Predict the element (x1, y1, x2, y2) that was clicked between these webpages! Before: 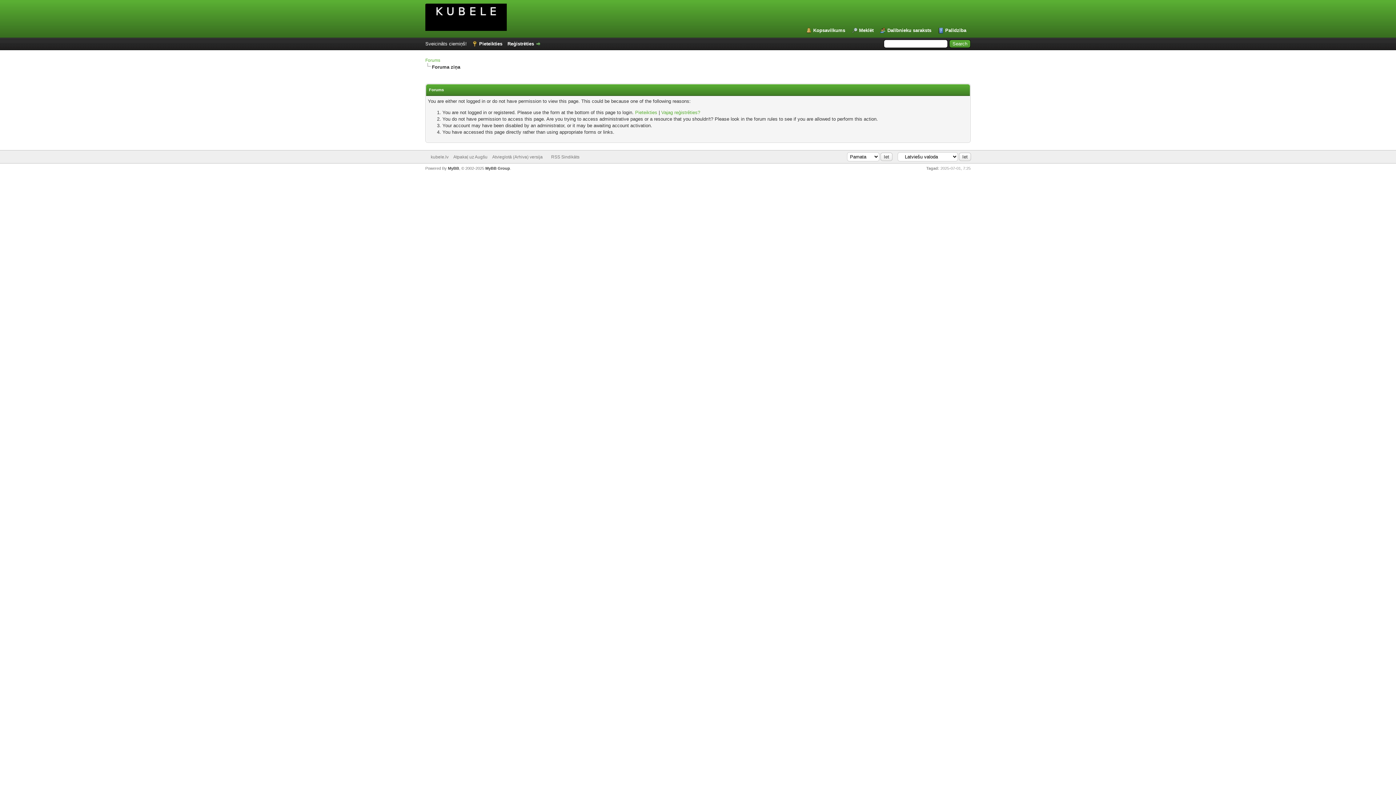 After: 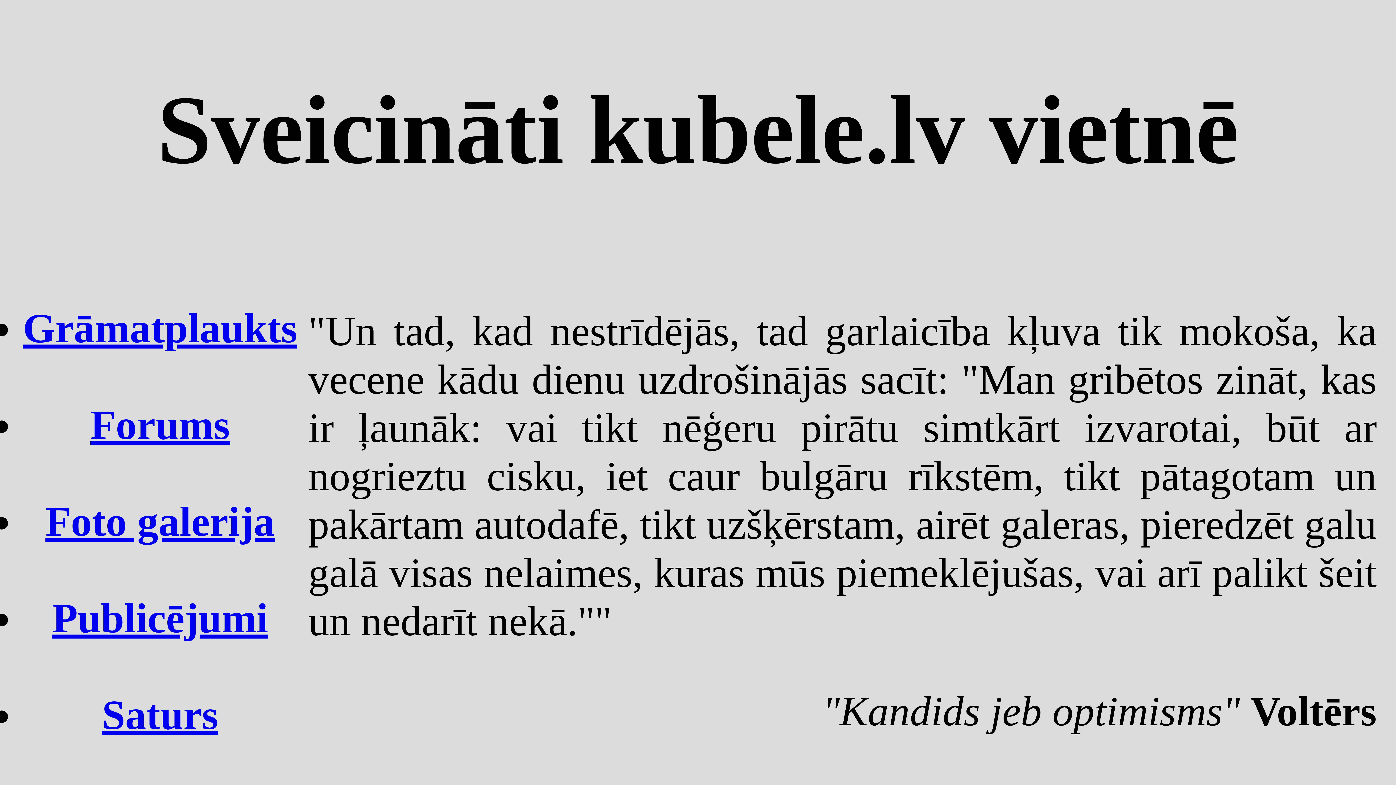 Action: label: kubele.lv bbox: (430, 154, 448, 159)